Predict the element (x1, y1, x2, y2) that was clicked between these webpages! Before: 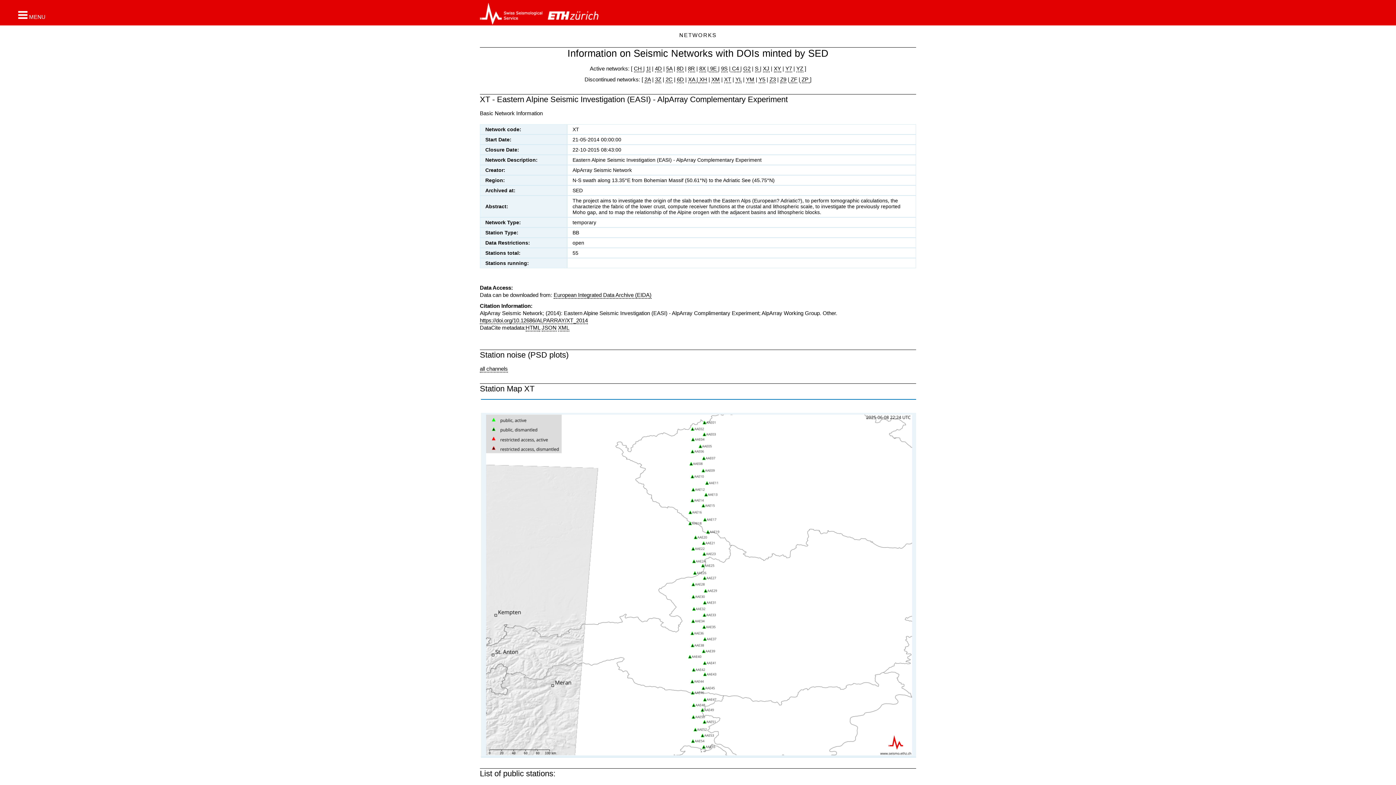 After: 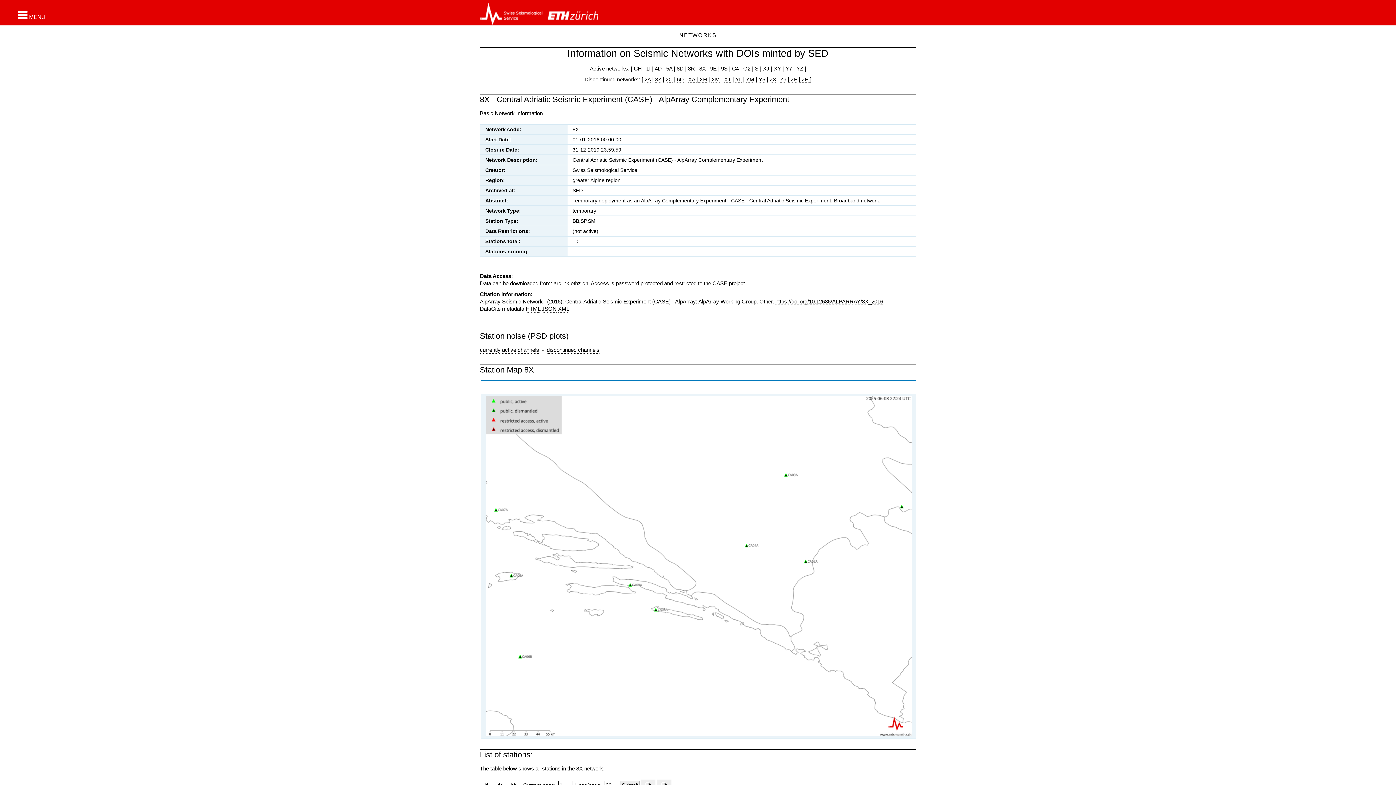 Action: bbox: (699, 65, 706, 72) label: 8X